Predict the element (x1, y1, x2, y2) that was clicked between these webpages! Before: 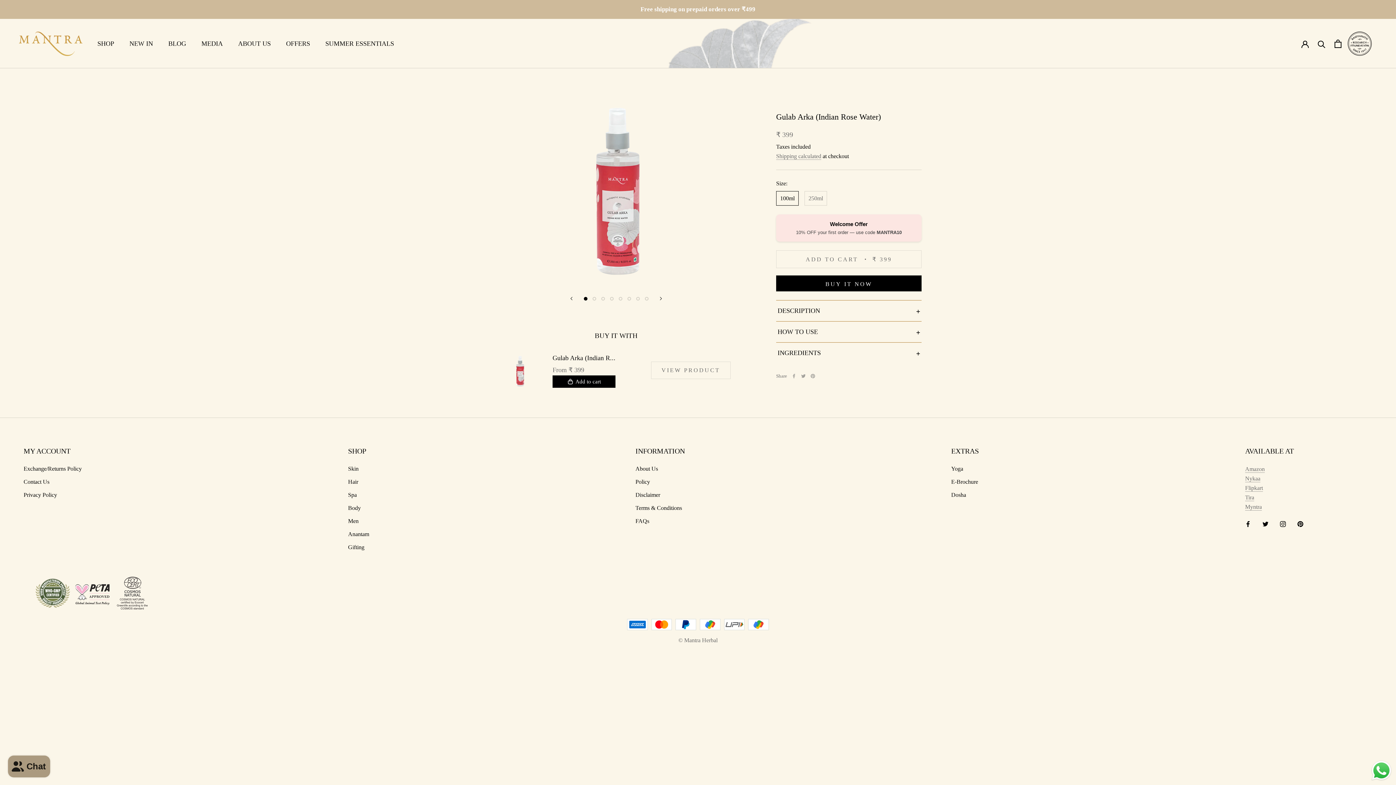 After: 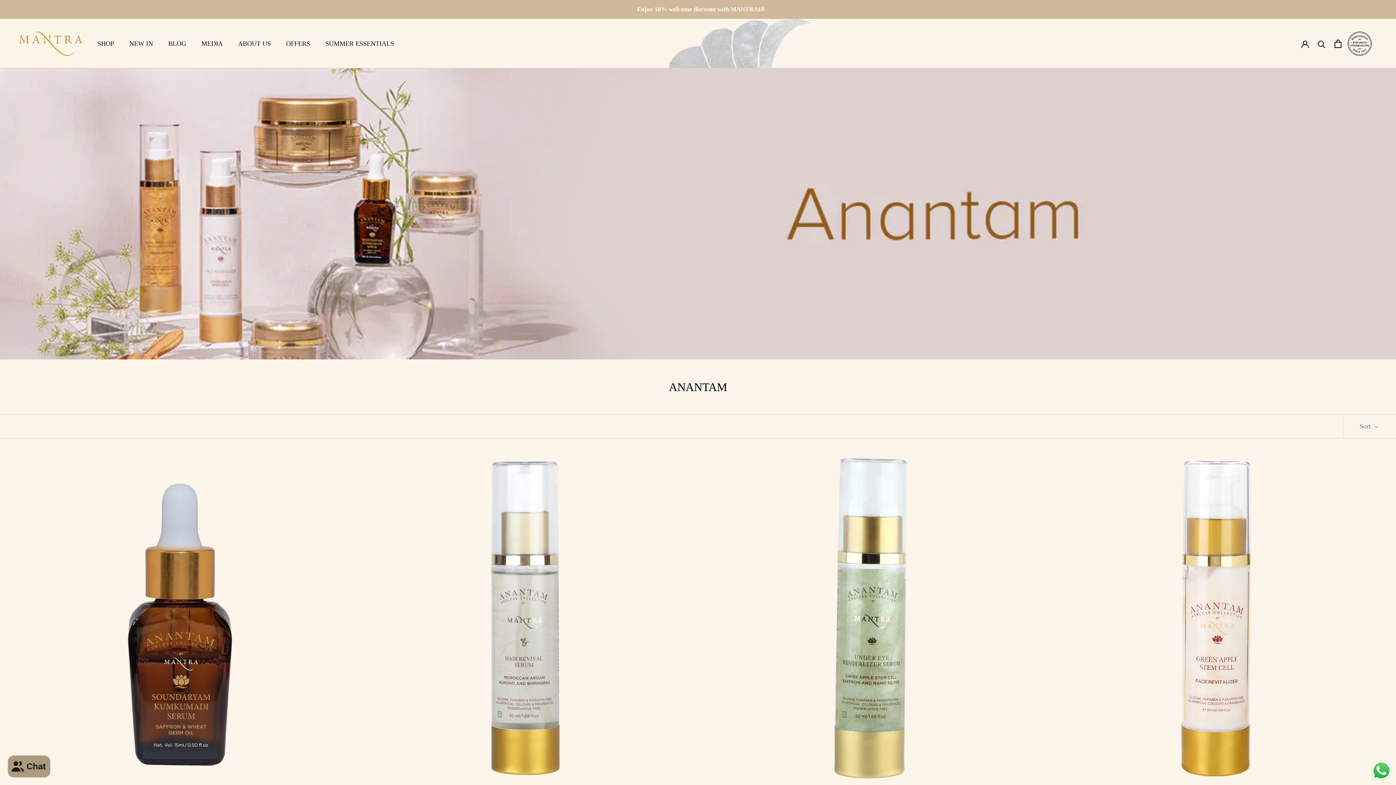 Action: label: Anantam bbox: (348, 530, 369, 538)